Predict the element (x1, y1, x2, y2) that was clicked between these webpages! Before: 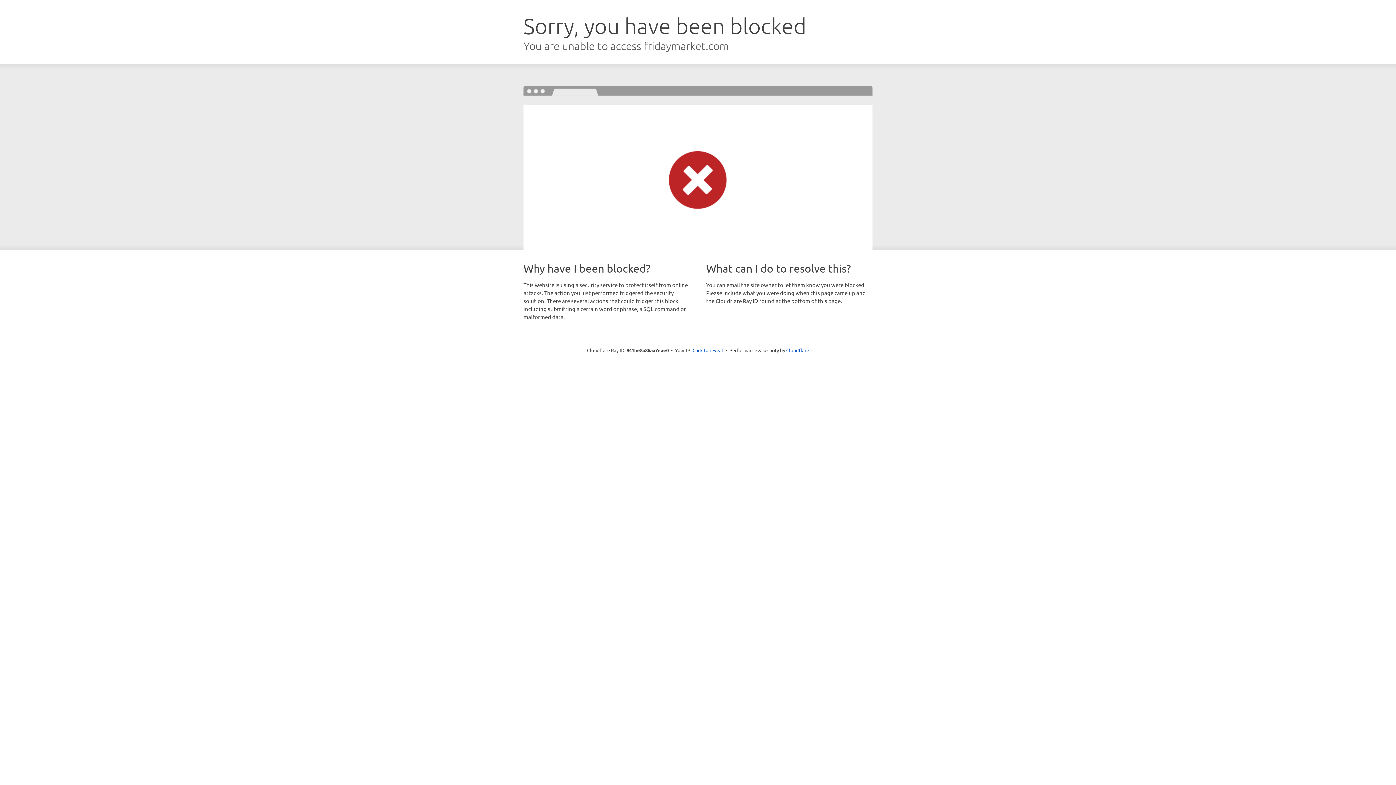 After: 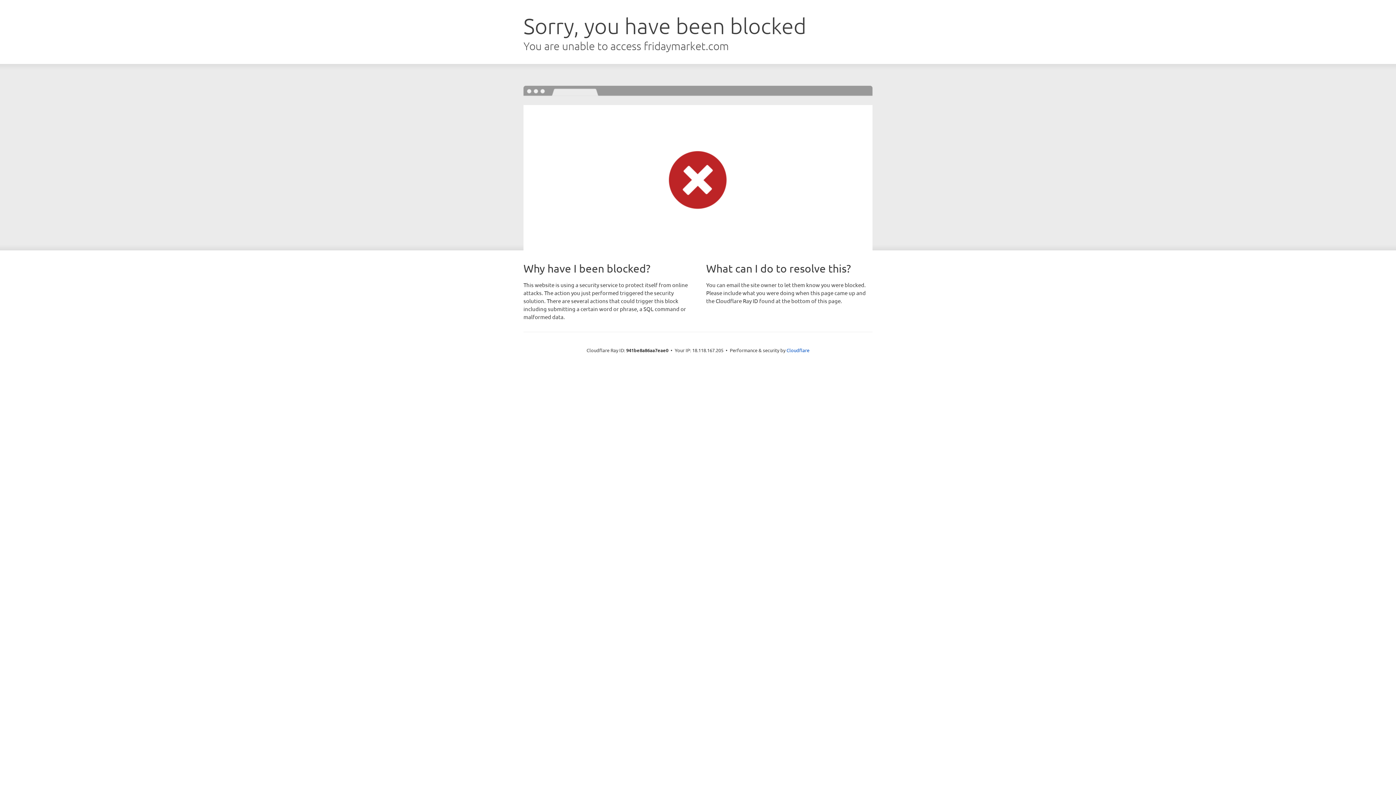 Action: label: Click to reveal bbox: (692, 346, 723, 353)